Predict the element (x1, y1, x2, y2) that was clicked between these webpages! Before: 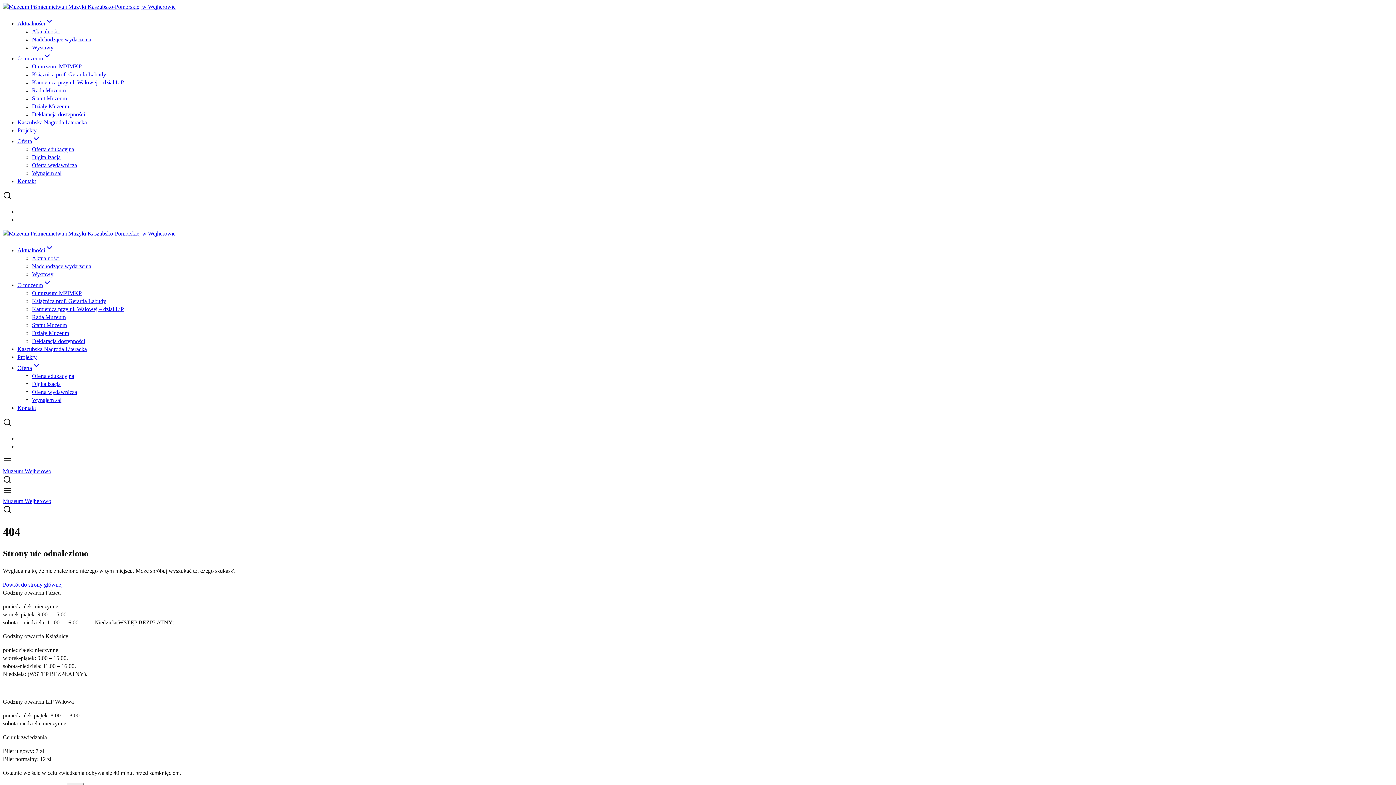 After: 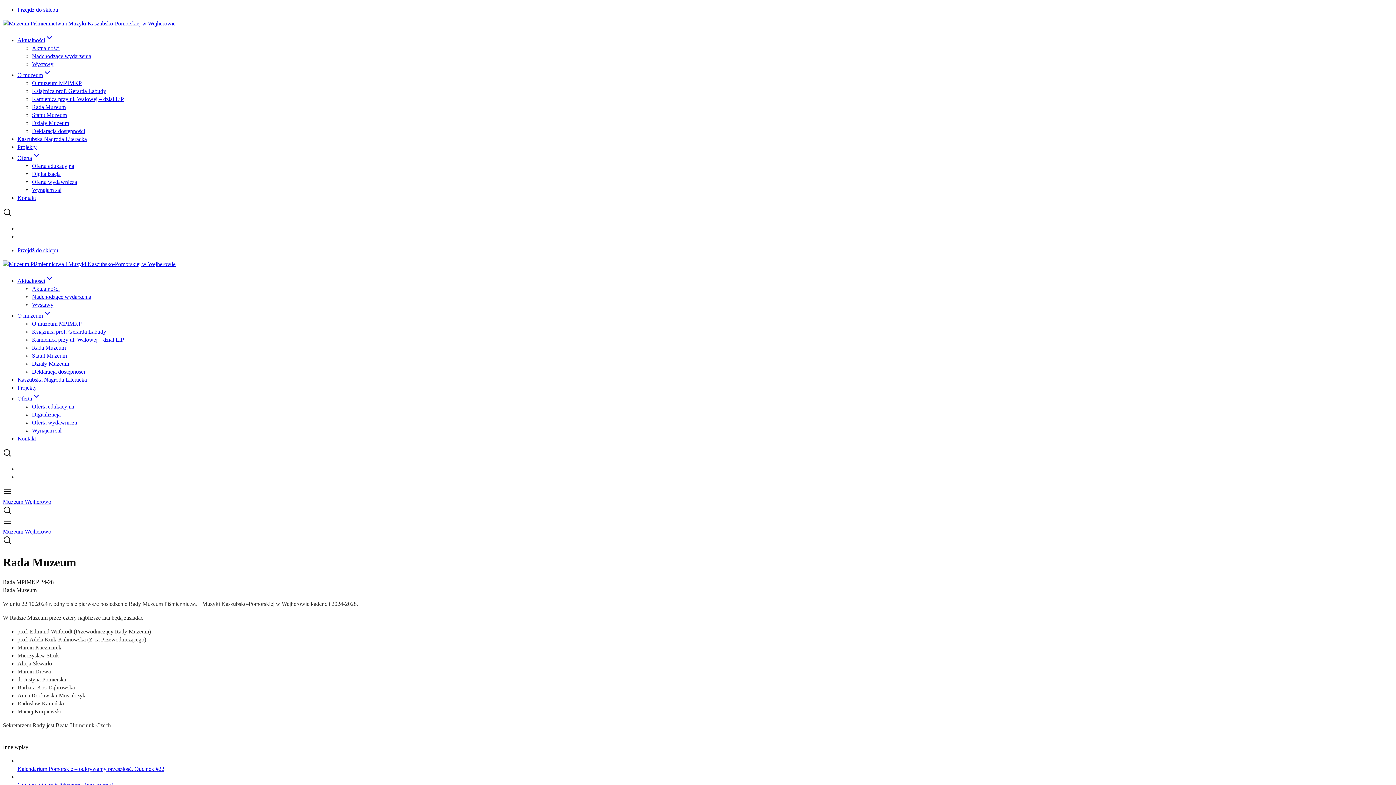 Action: bbox: (32, 314, 65, 320) label: Rada Muzeum